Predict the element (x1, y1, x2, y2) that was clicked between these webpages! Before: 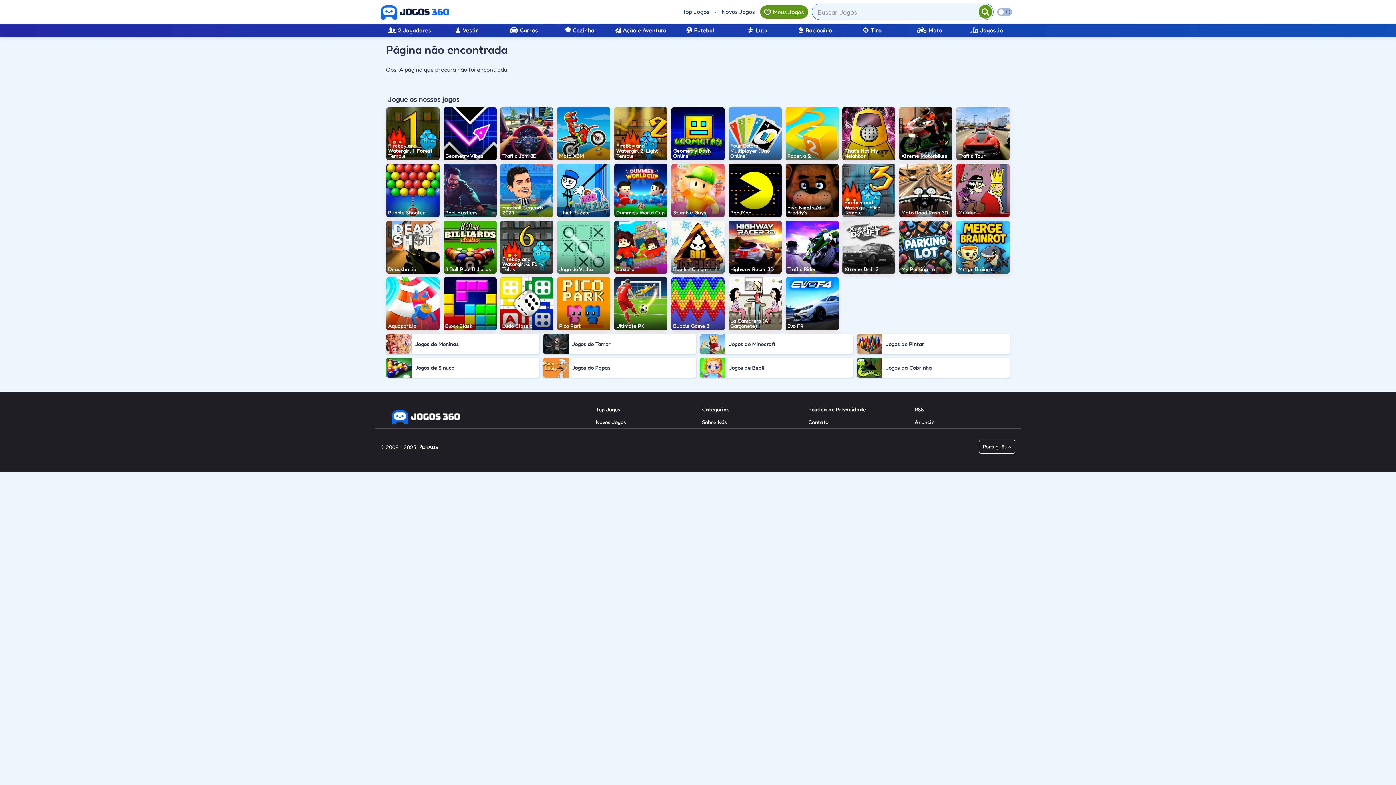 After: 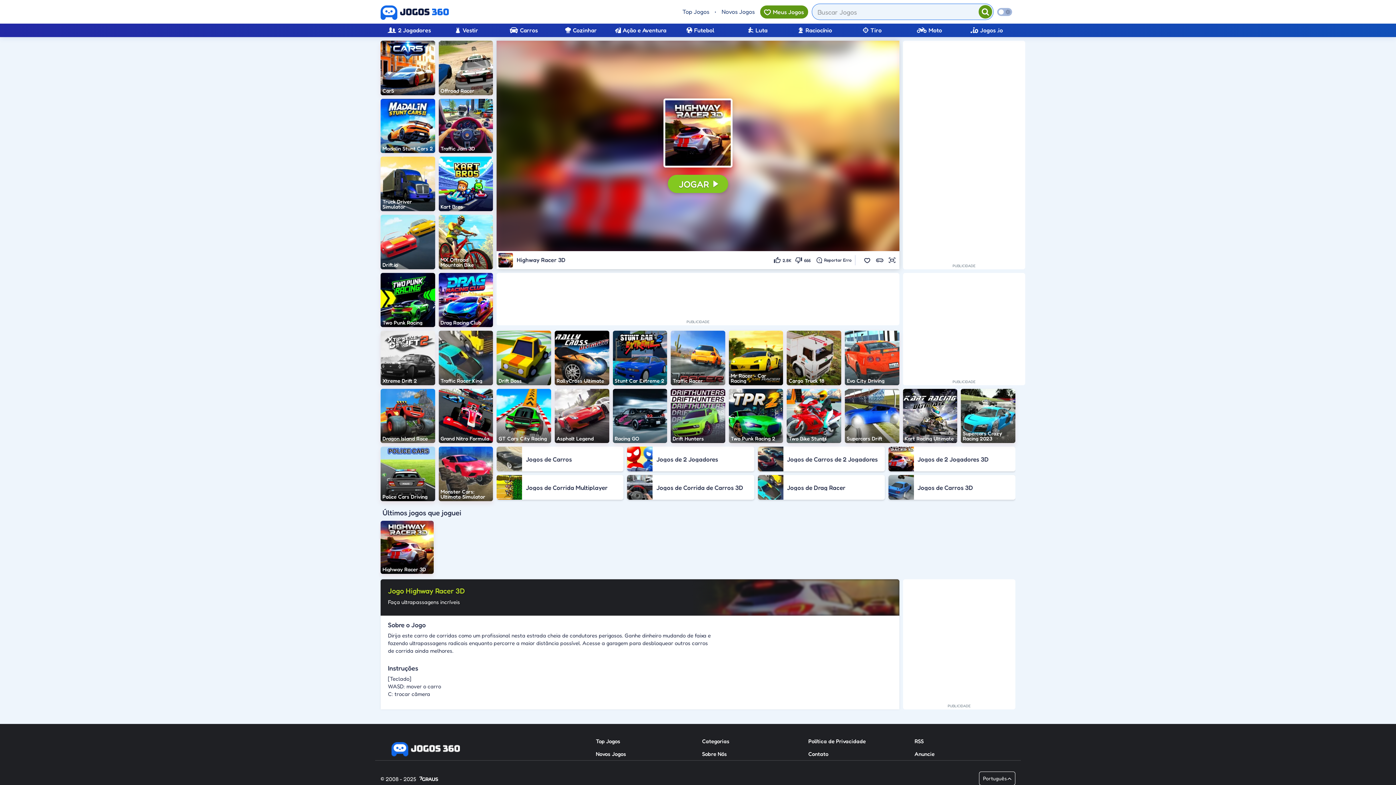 Action: bbox: (728, 220, 781, 273) label: Highway Racer 3D